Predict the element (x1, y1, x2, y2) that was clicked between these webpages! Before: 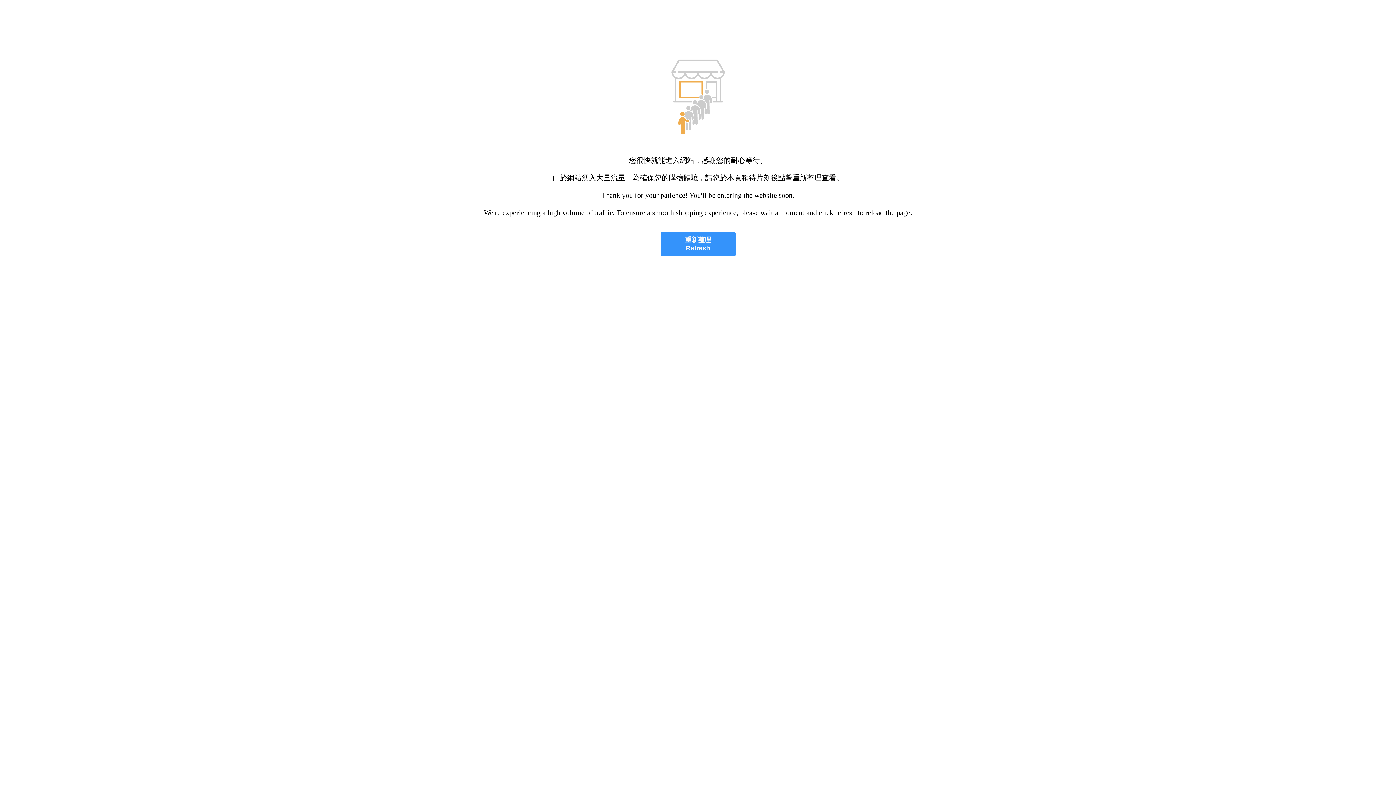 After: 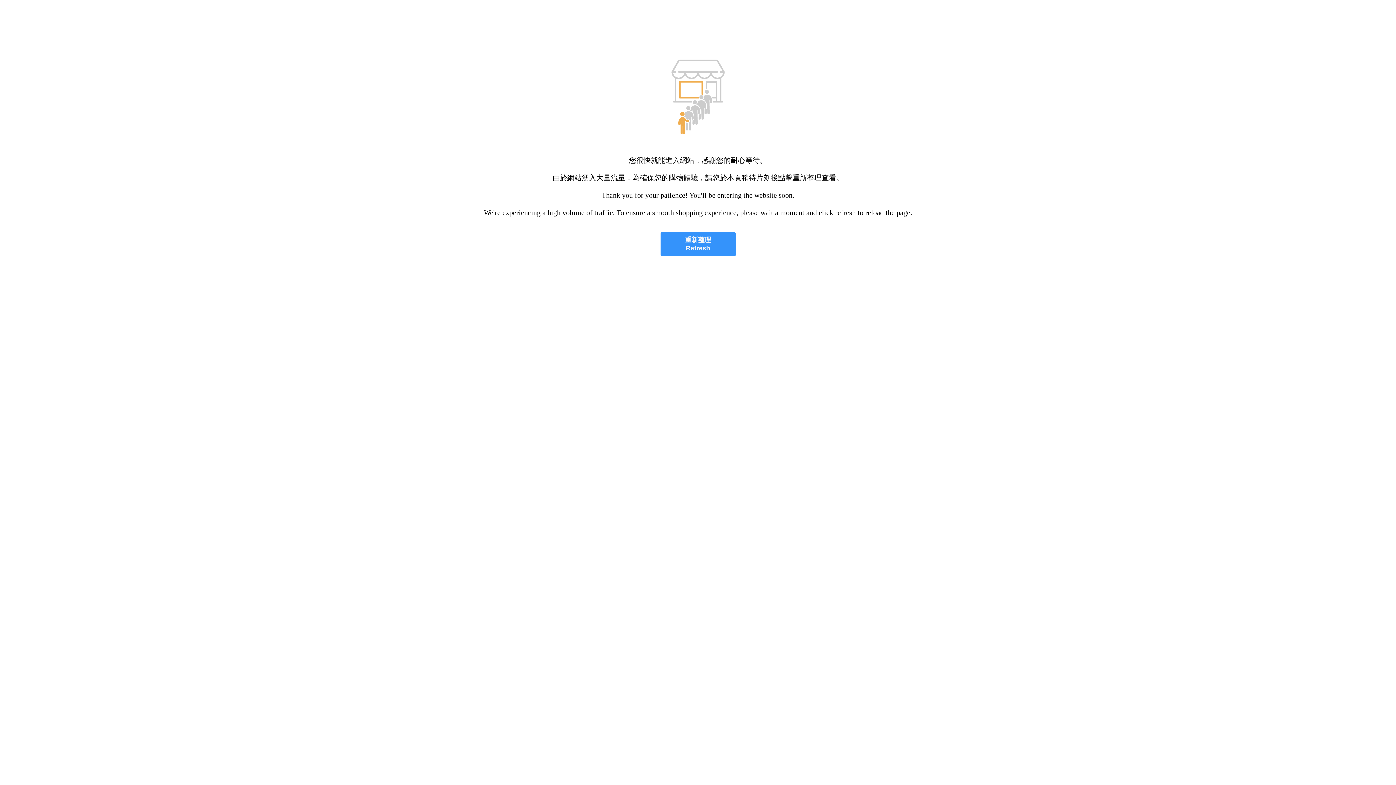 Action: label: 重新整理
Refresh bbox: (660, 232, 735, 256)